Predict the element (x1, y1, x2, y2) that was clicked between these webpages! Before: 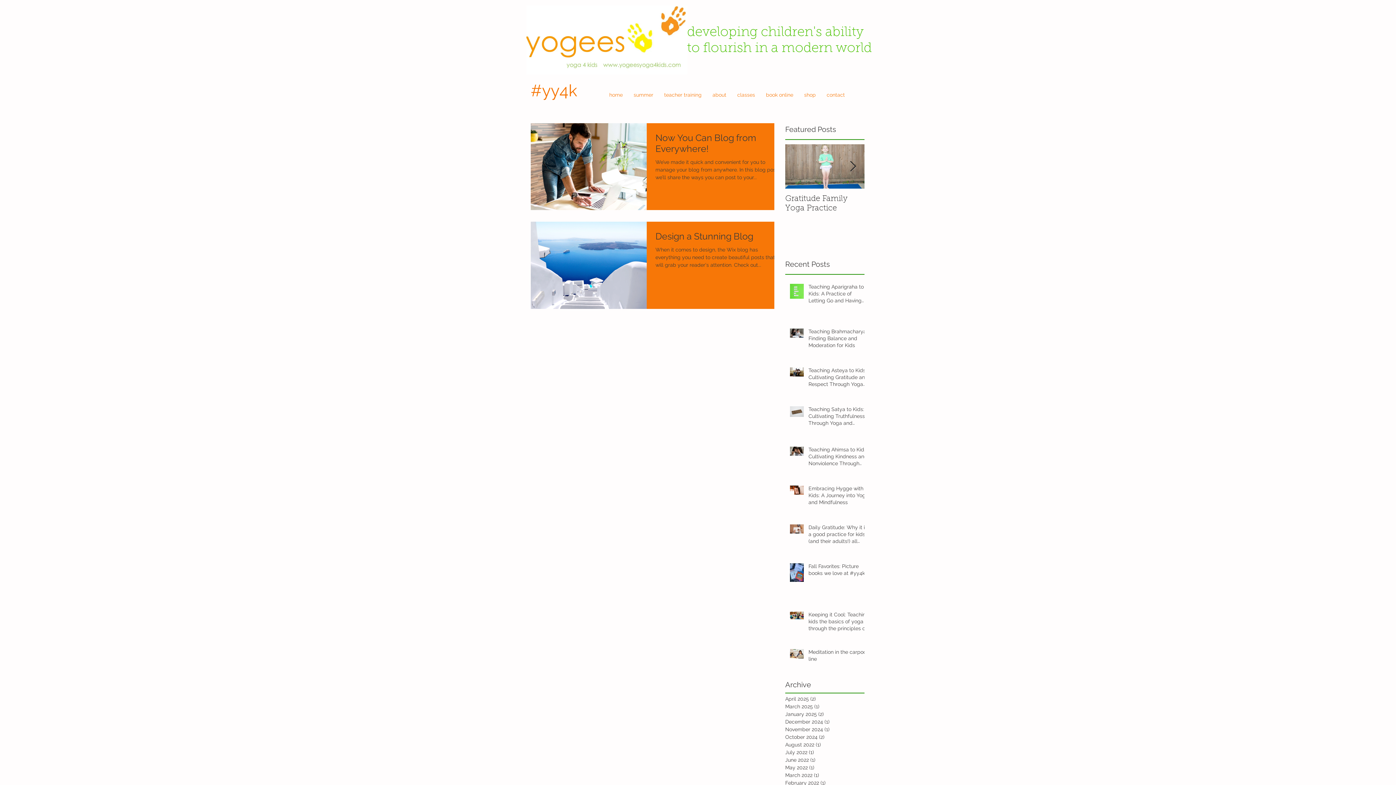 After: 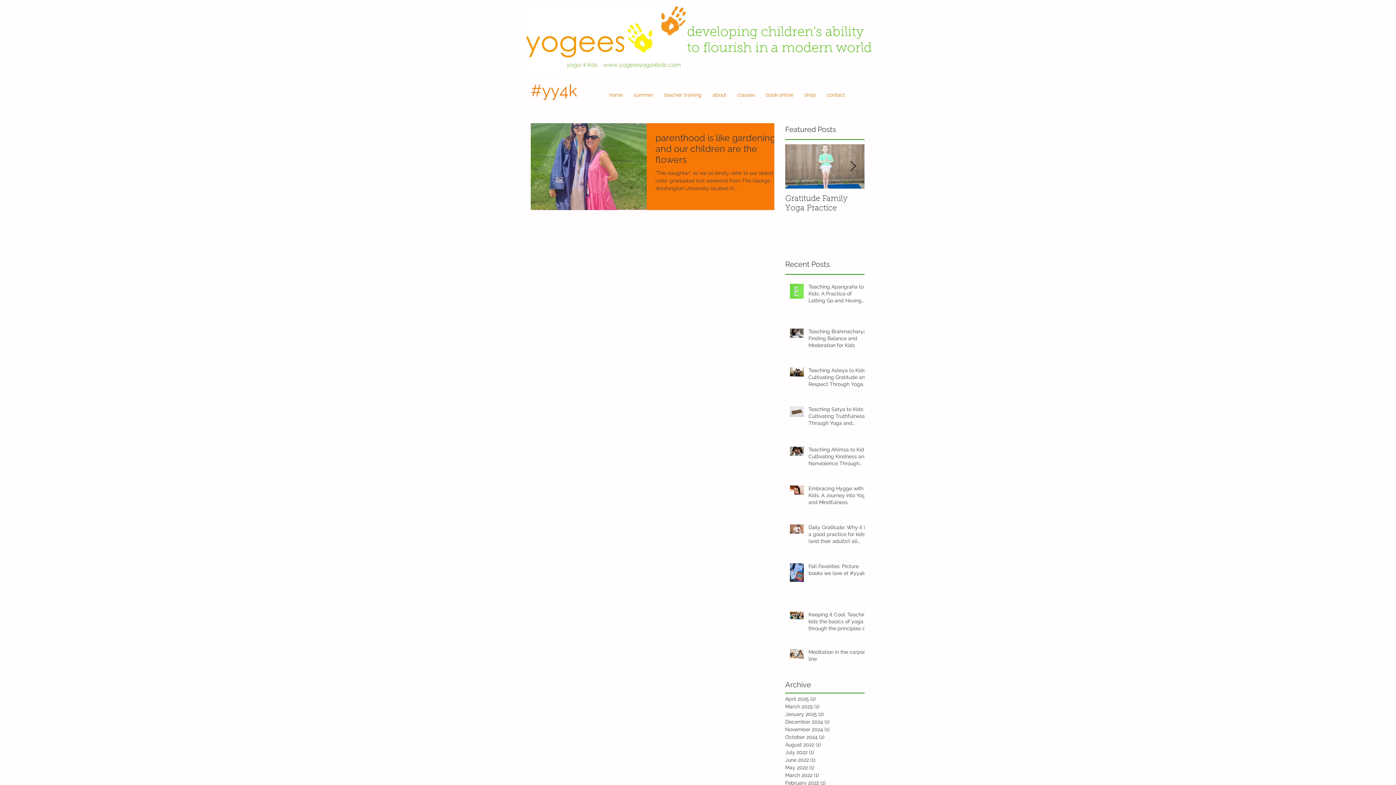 Action: bbox: (785, 764, 861, 771) label: May 2022 (1)
1 post